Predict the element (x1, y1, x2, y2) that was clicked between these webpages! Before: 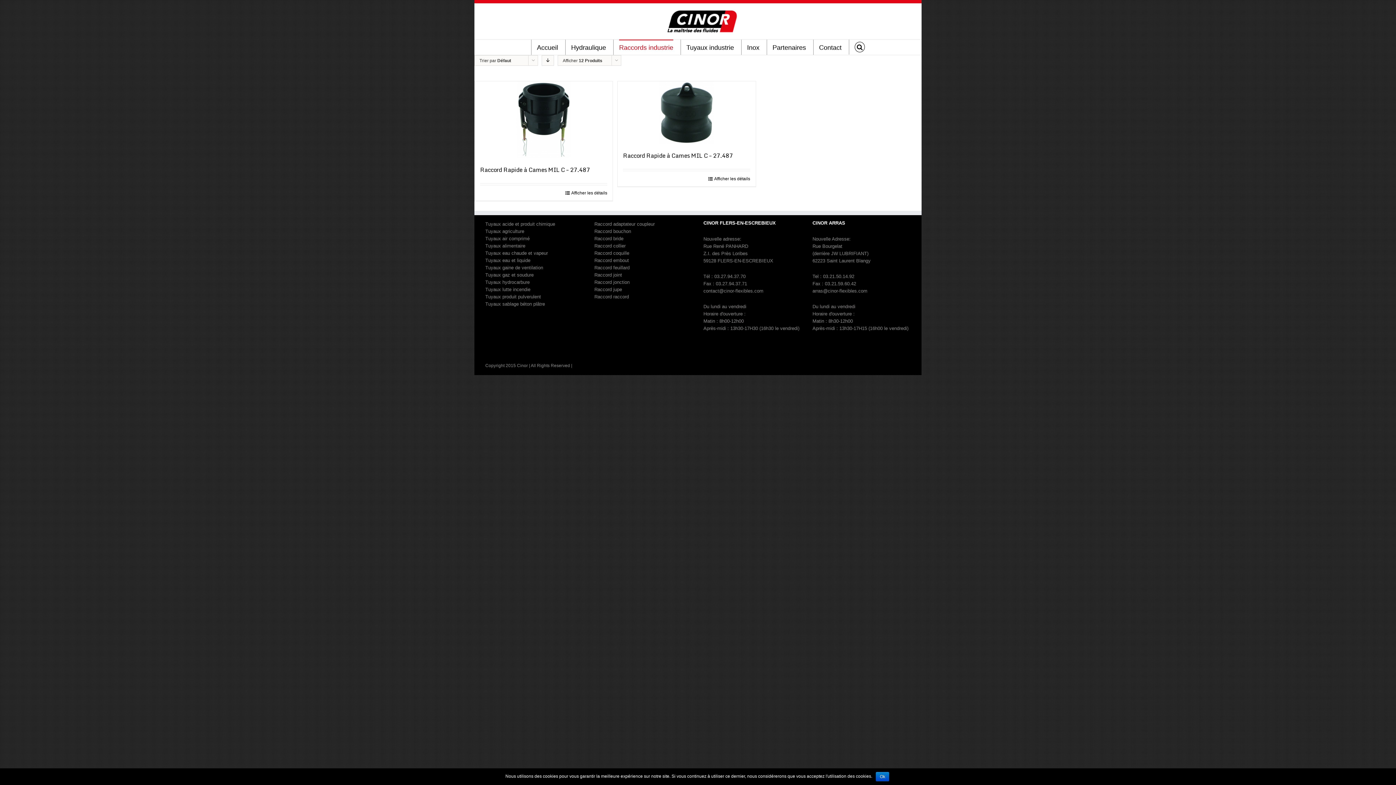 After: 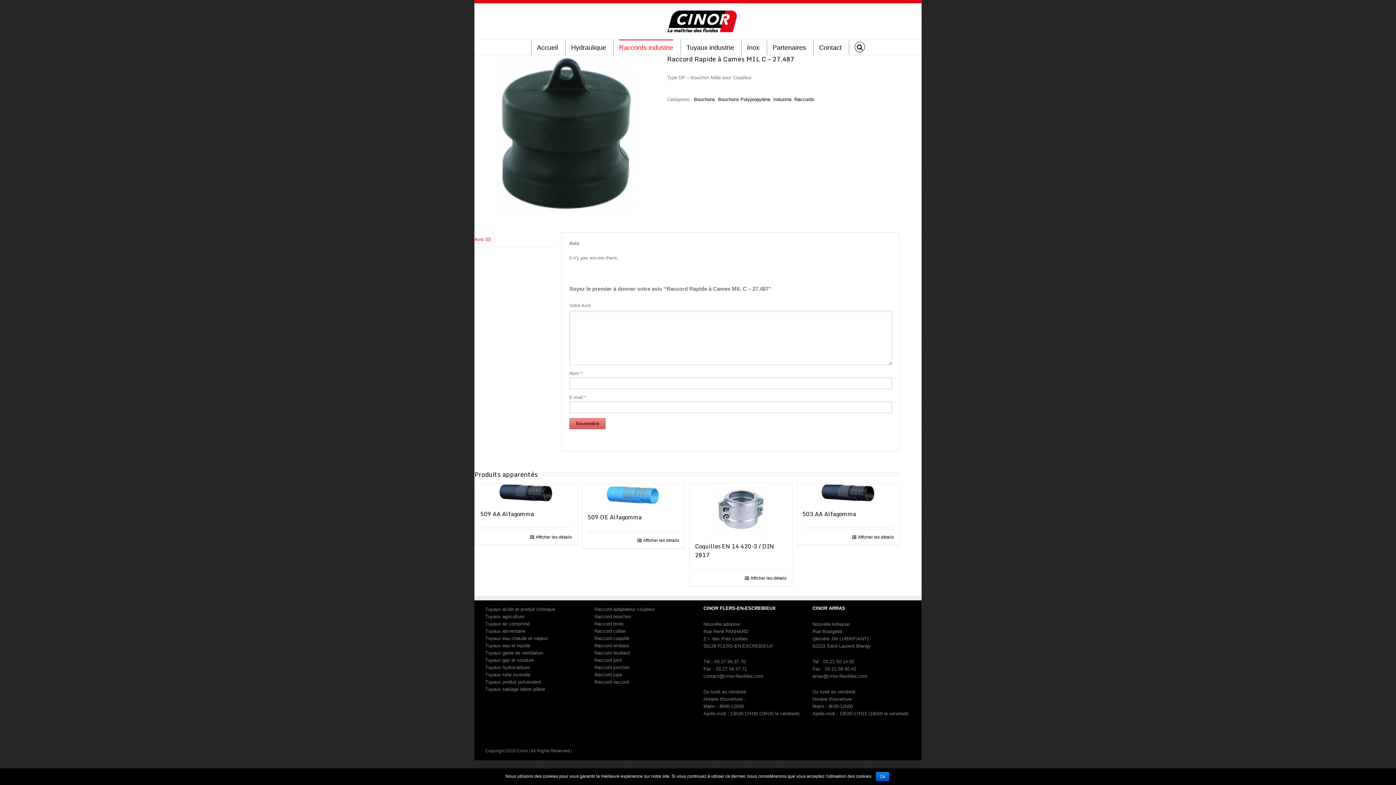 Action: bbox: (708, 175, 750, 182) label: Afficher les détails